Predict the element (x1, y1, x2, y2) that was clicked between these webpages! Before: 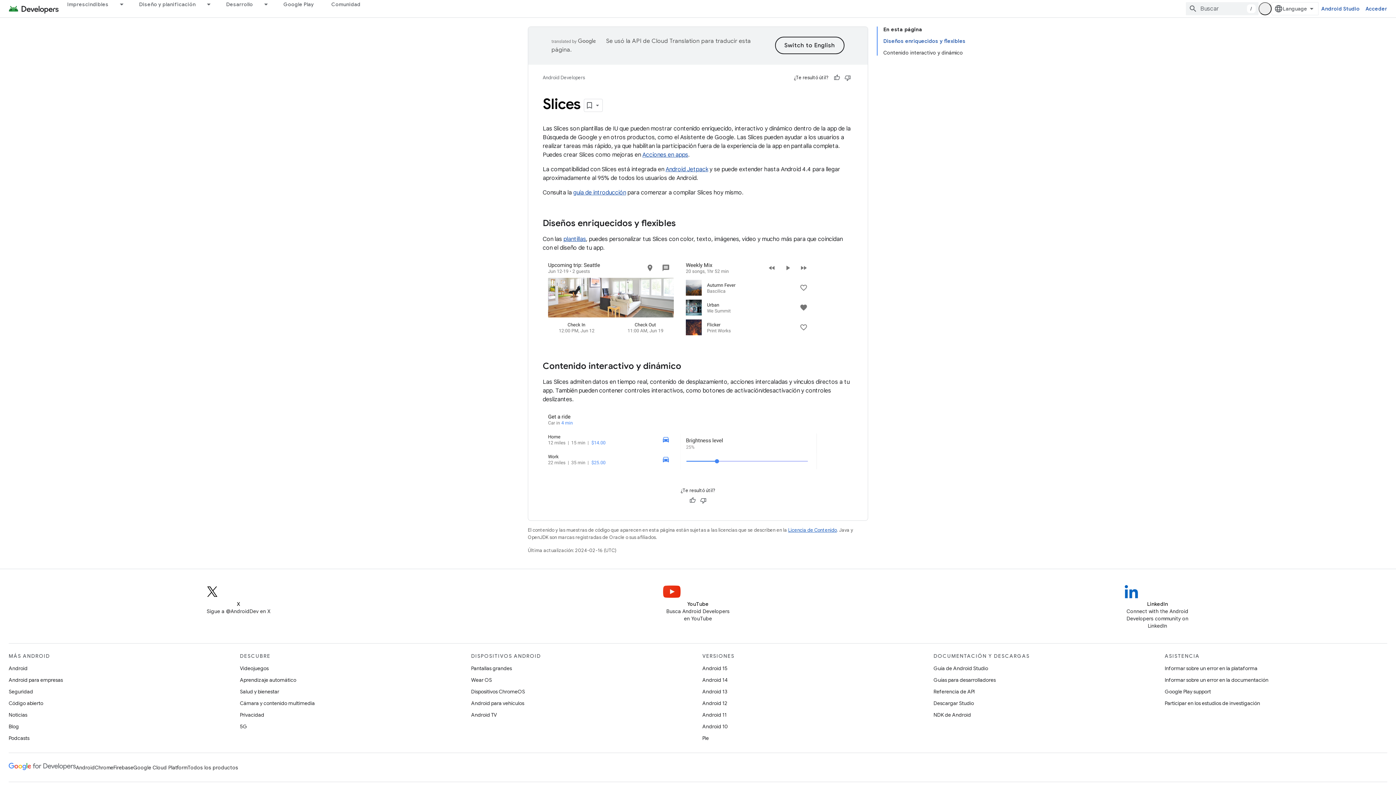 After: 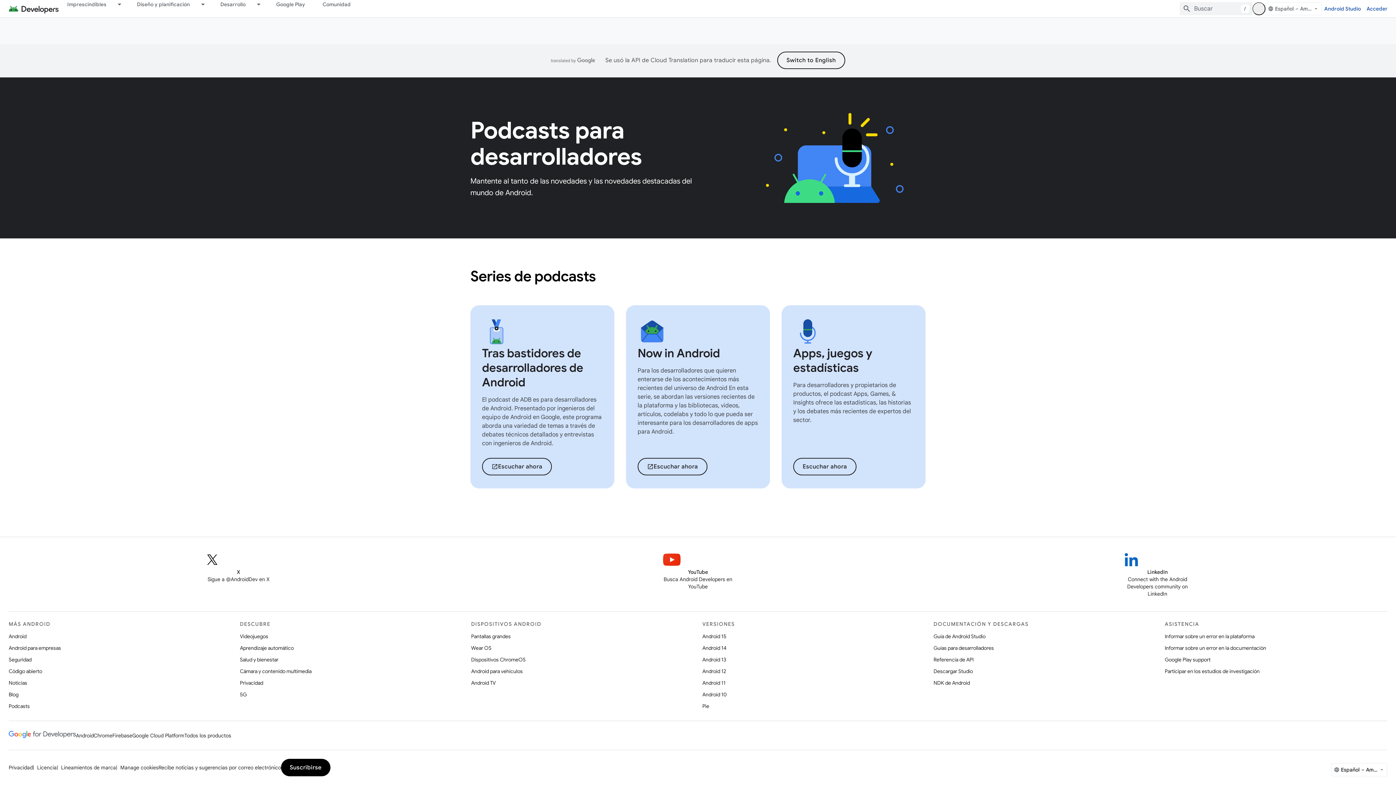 Action: label: Podcasts bbox: (8, 754, 29, 765)